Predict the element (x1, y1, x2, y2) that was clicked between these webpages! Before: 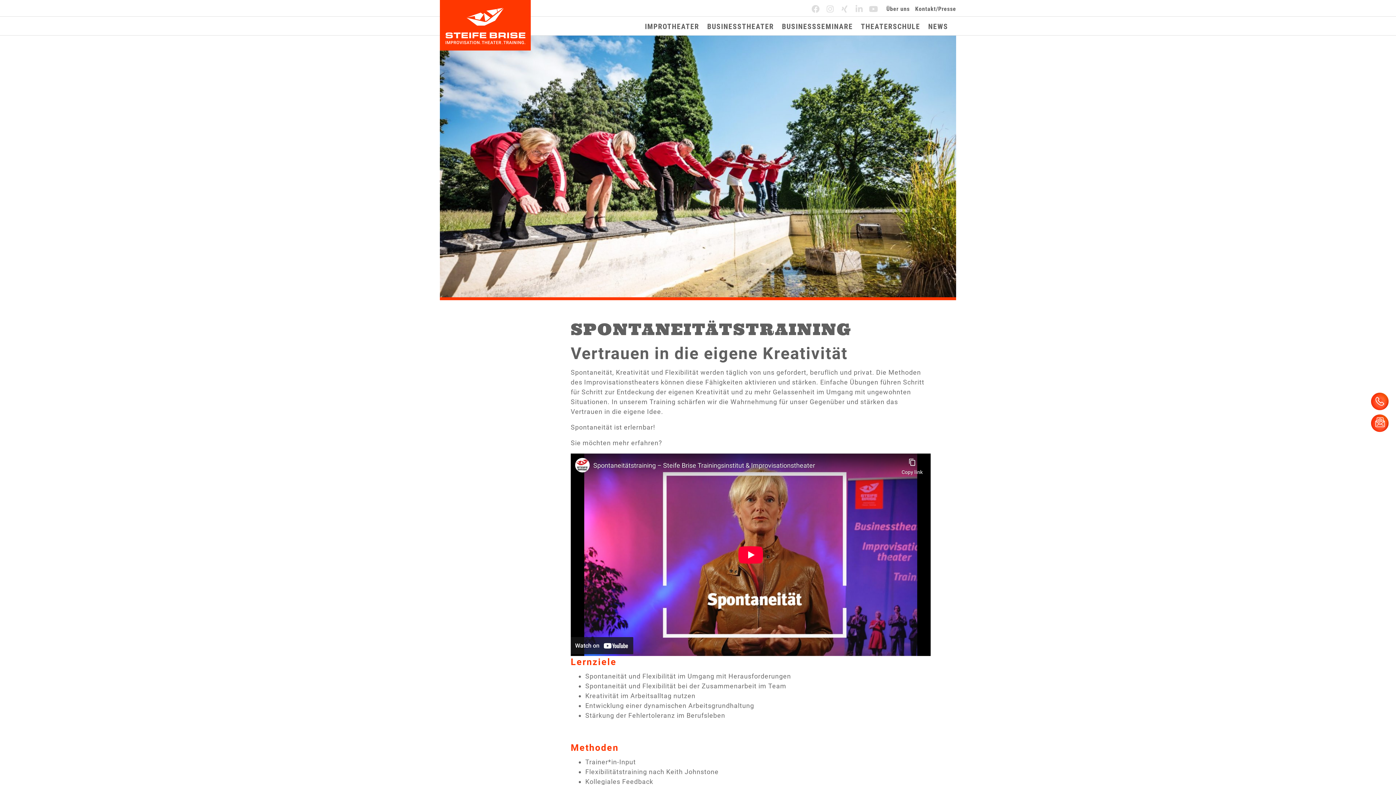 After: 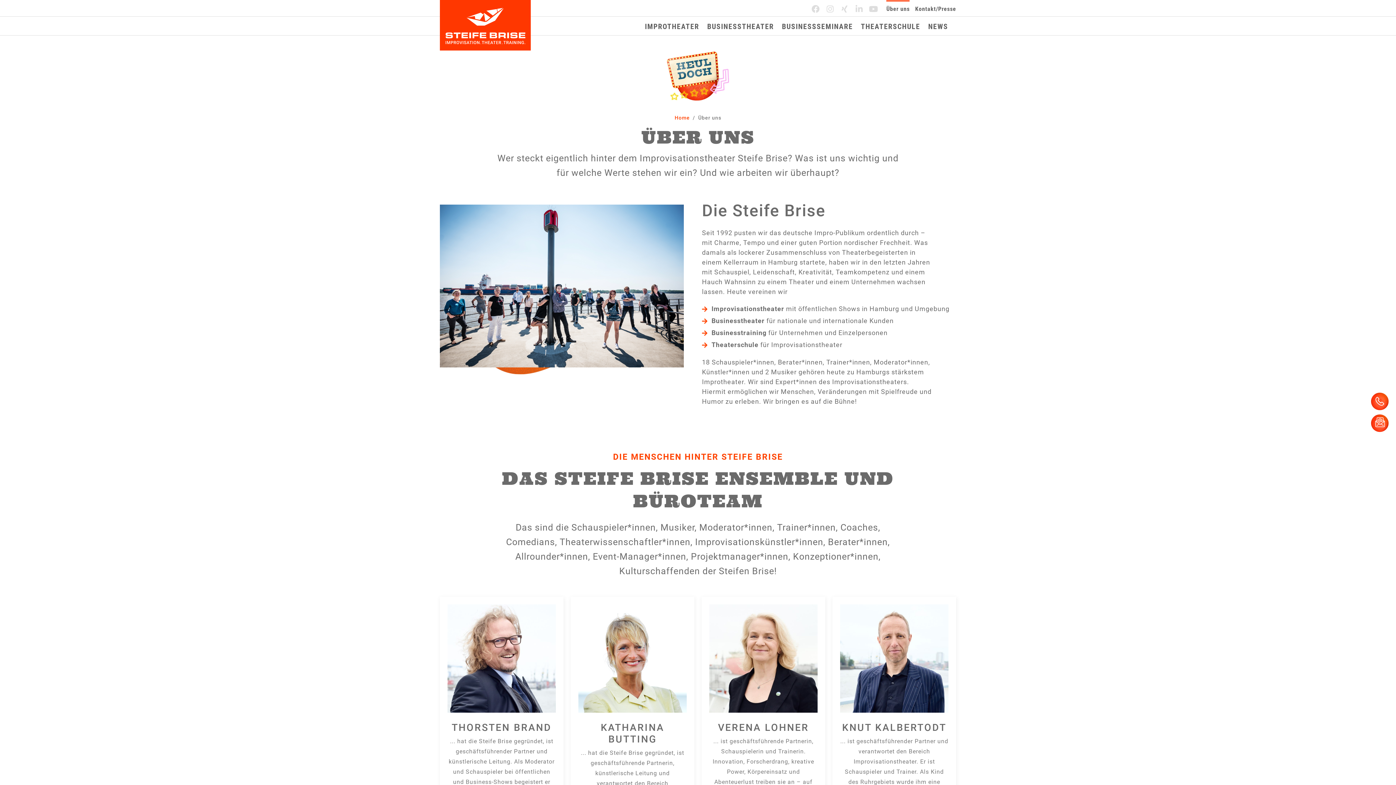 Action: label: Über uns bbox: (886, 0, 909, 16)